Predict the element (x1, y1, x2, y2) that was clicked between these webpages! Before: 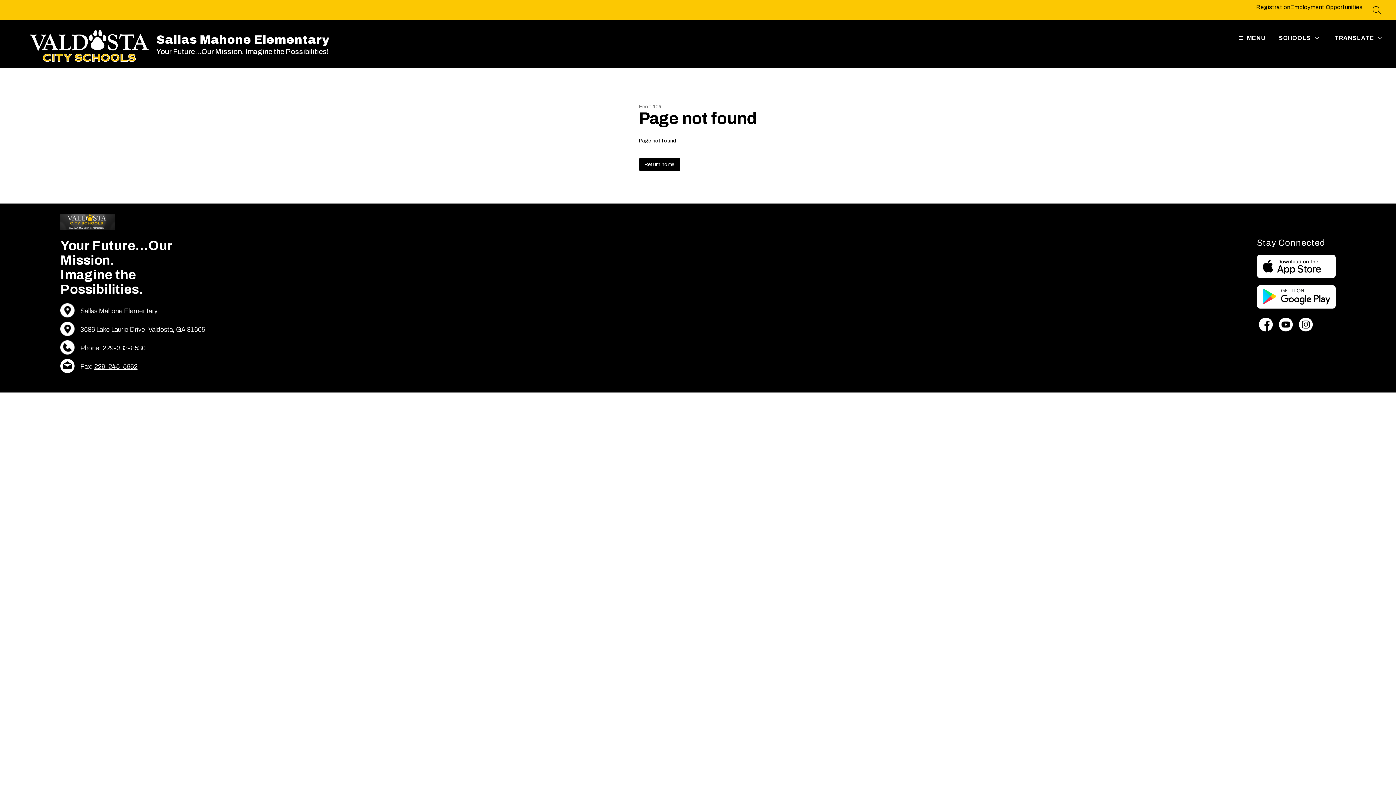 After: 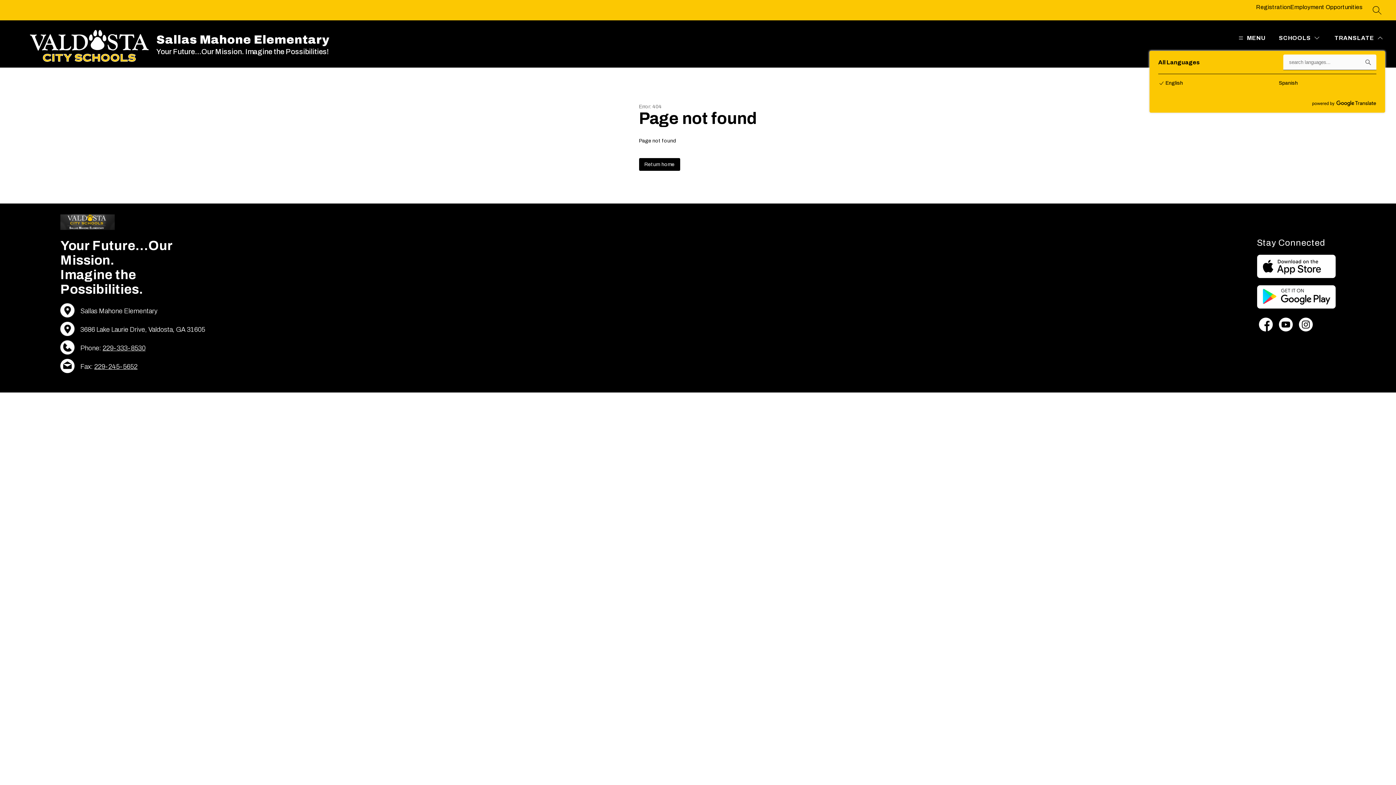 Action: label: Translate Site bbox: (1333, 33, 1384, 42)